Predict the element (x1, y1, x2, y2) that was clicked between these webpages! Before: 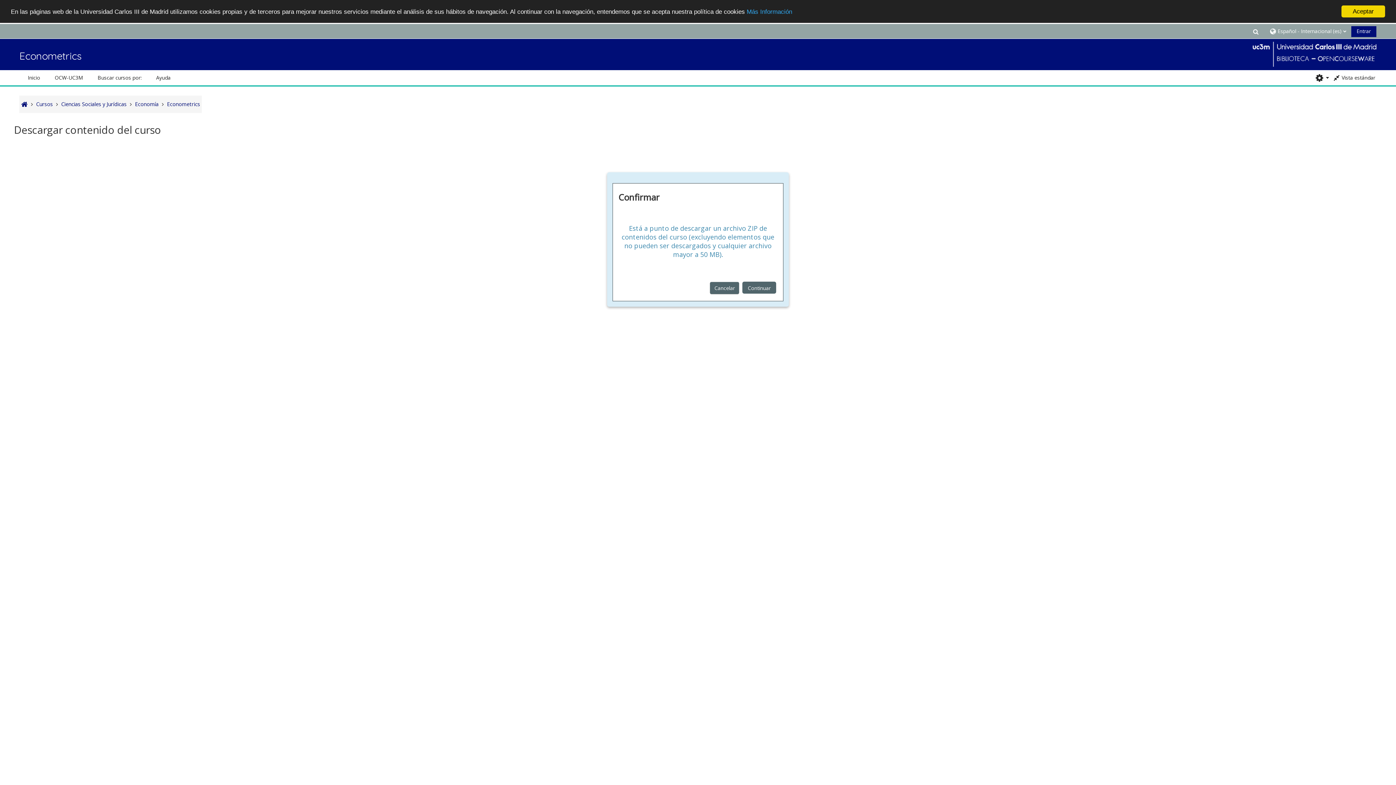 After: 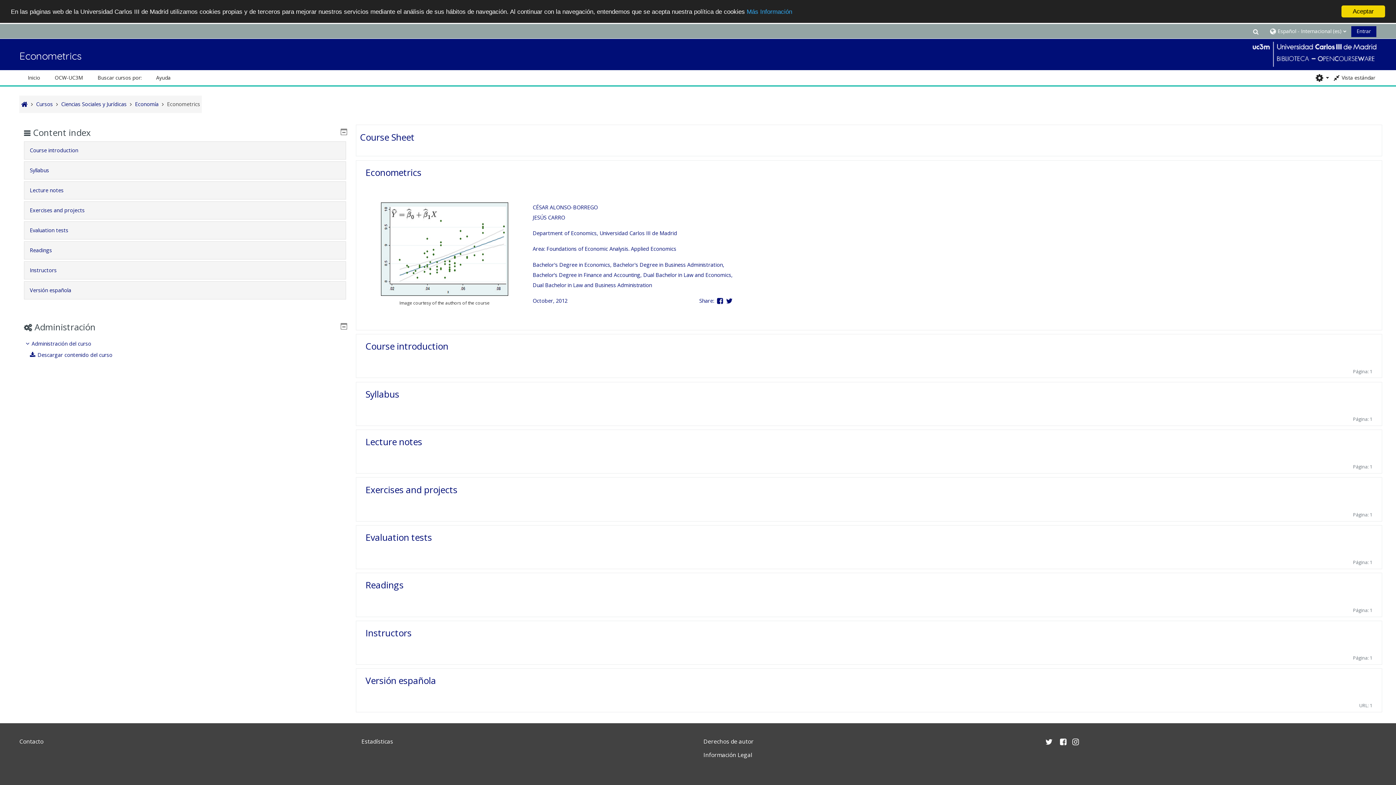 Action: bbox: (709, 281, 739, 294) label: Cancelar